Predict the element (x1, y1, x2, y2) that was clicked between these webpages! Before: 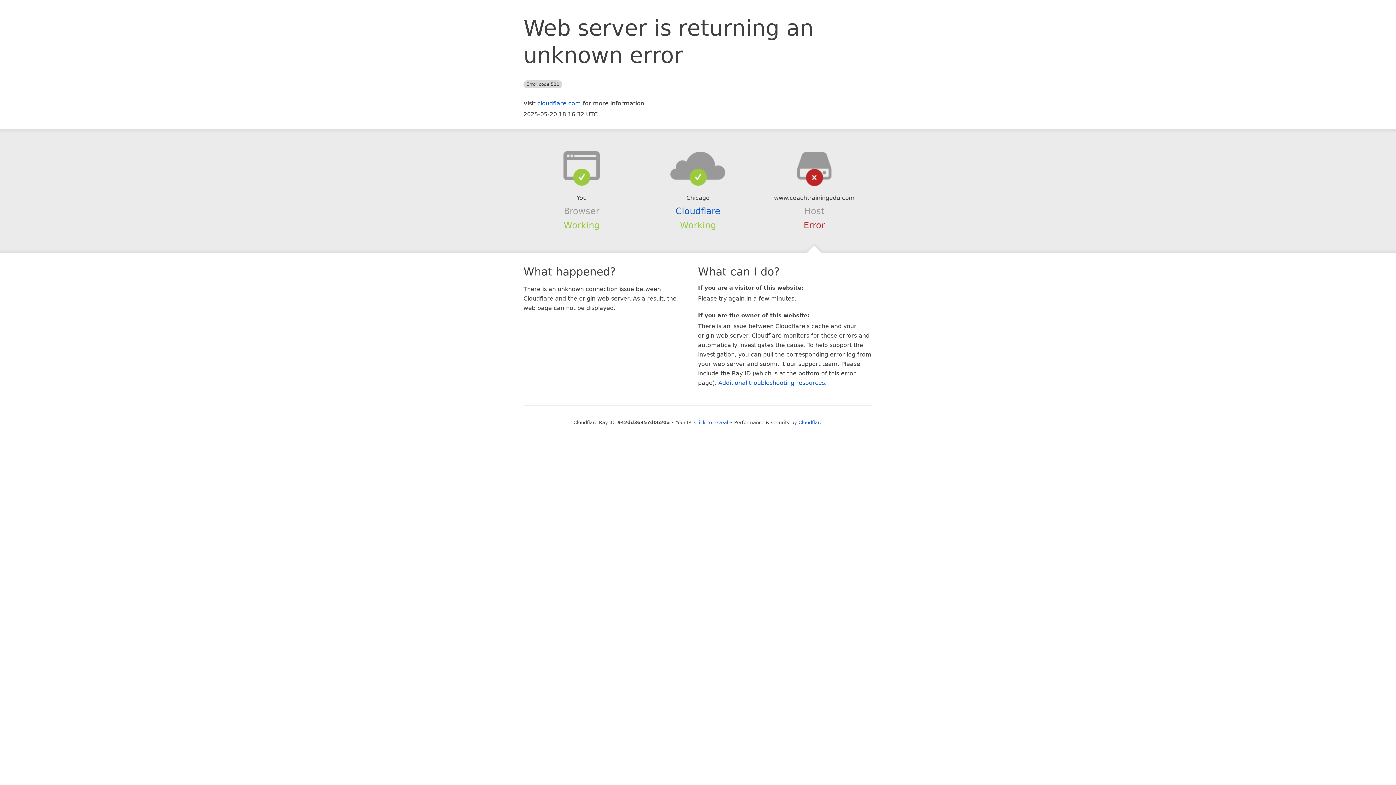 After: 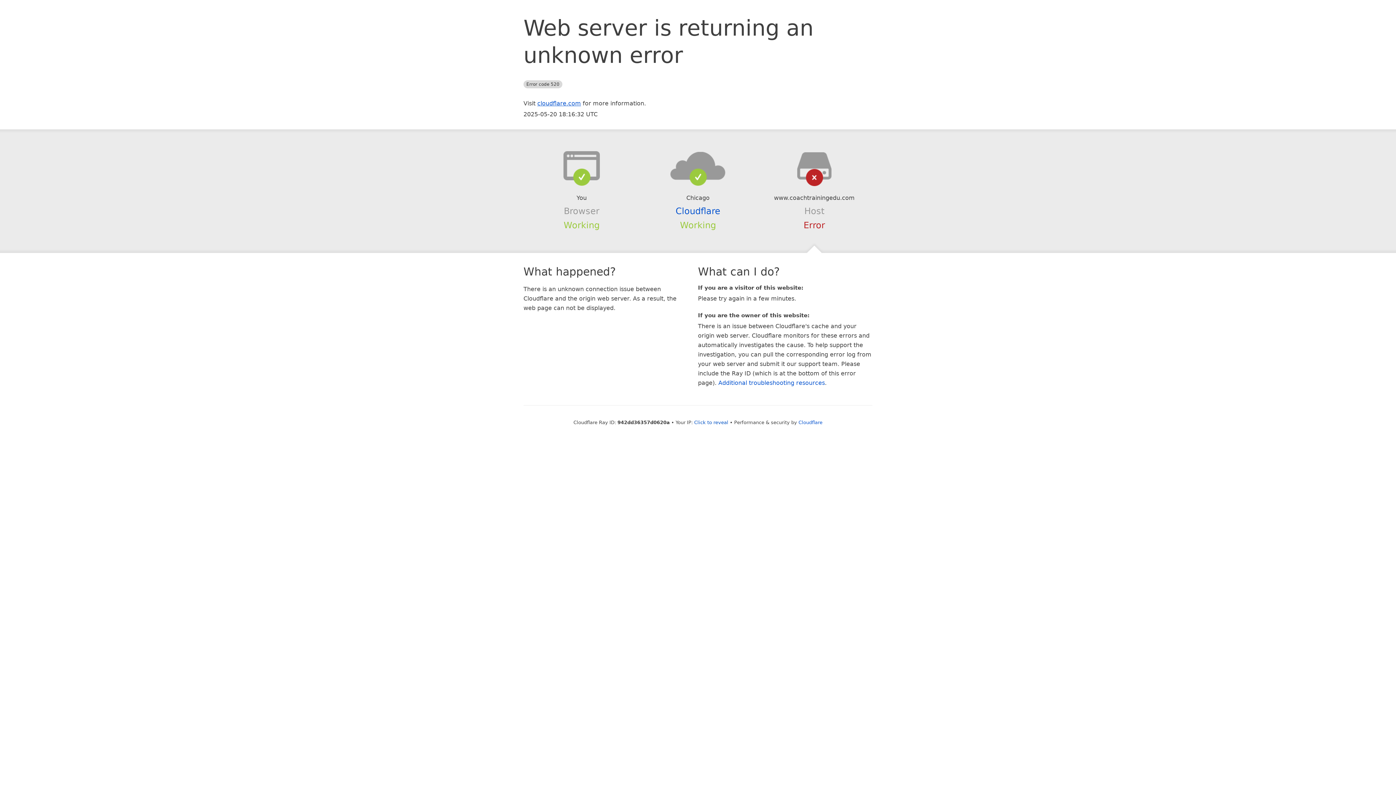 Action: bbox: (537, 99, 581, 106) label: cloudflare.com